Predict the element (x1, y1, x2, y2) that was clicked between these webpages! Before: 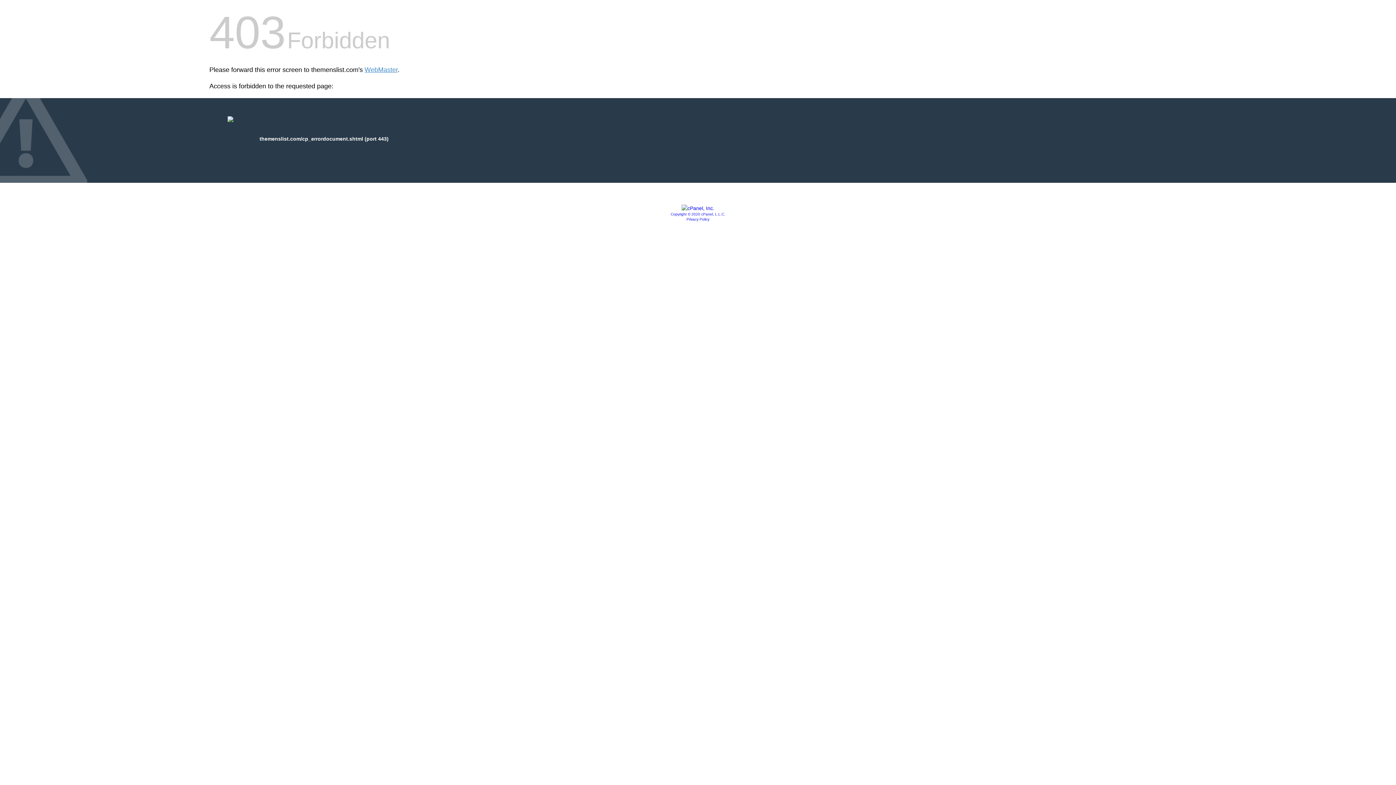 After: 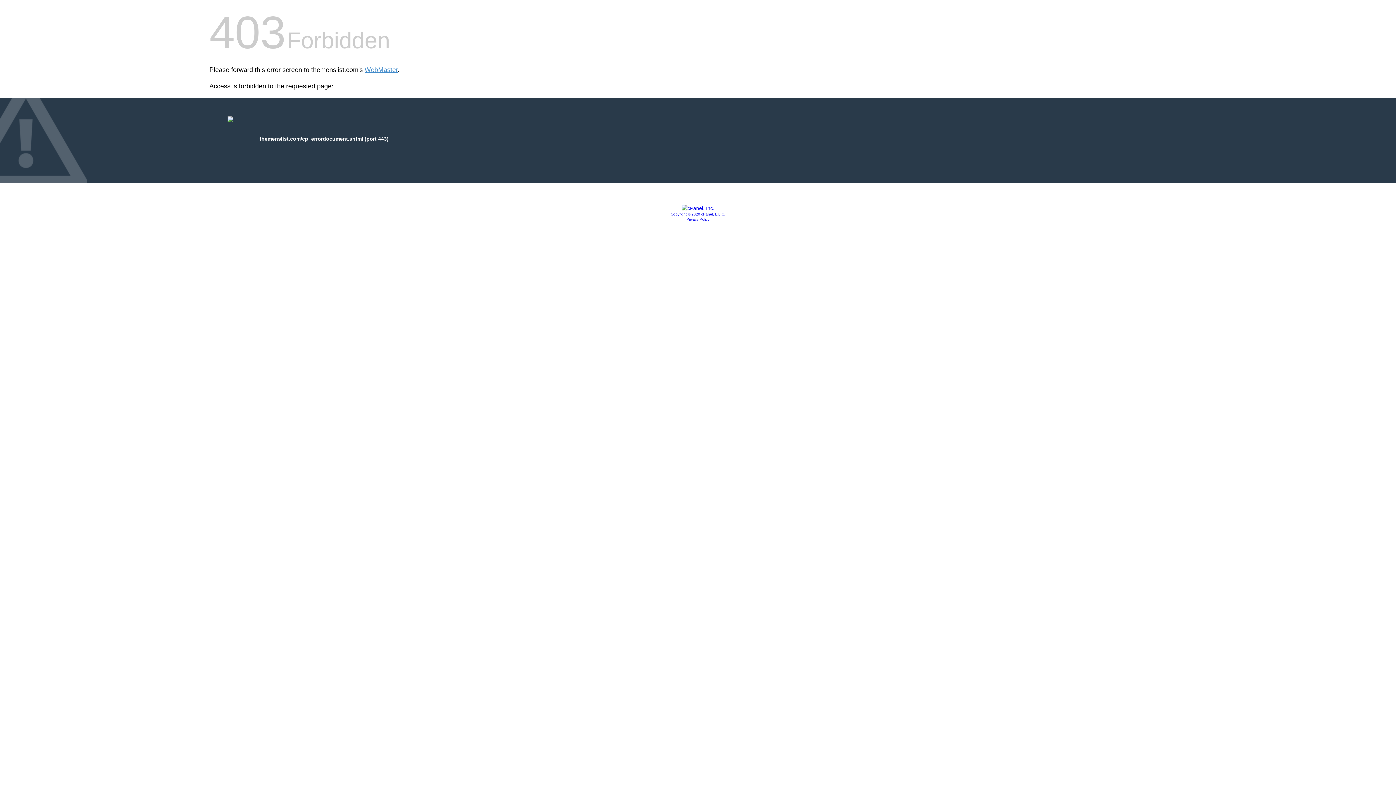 Action: label: Copyright © 2020 cPanel, L.L.C. bbox: (670, 212, 725, 216)